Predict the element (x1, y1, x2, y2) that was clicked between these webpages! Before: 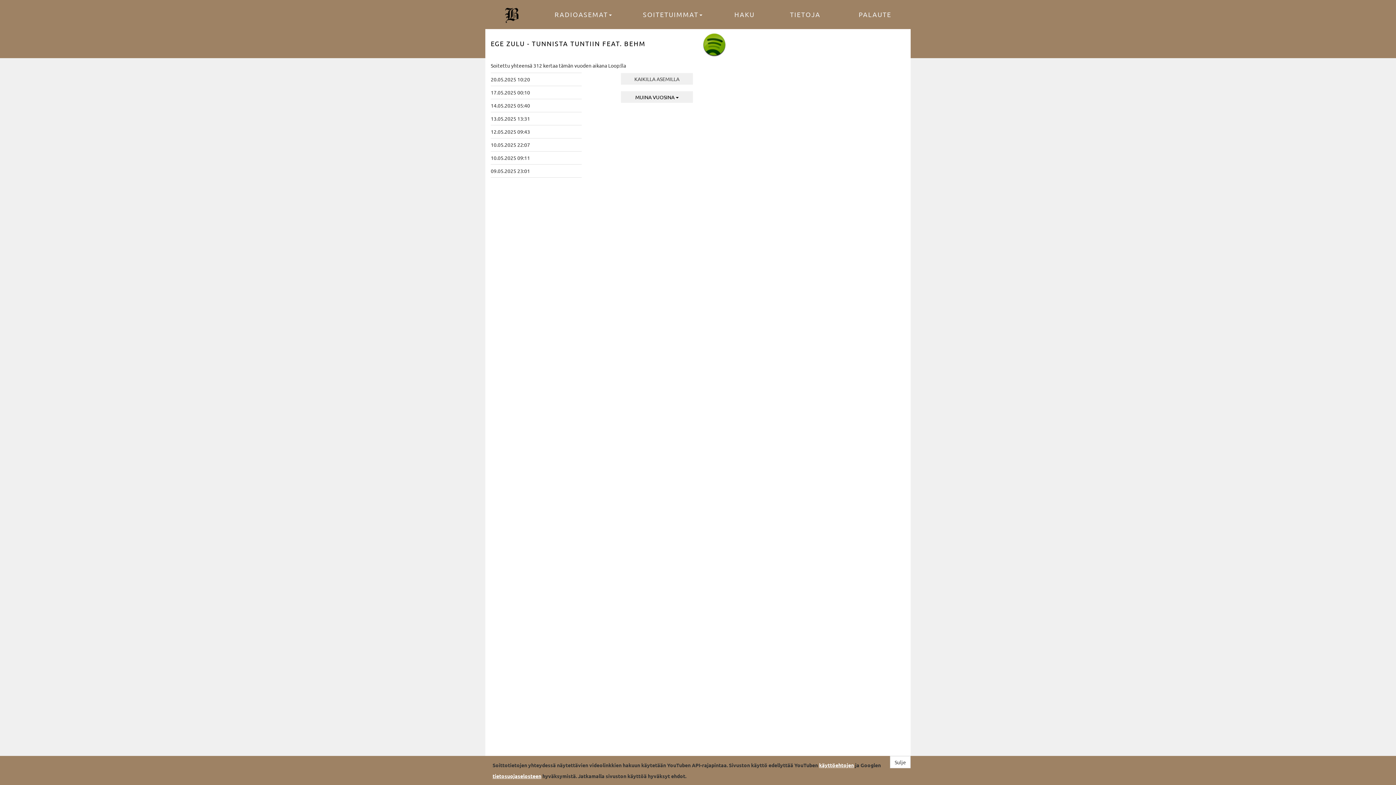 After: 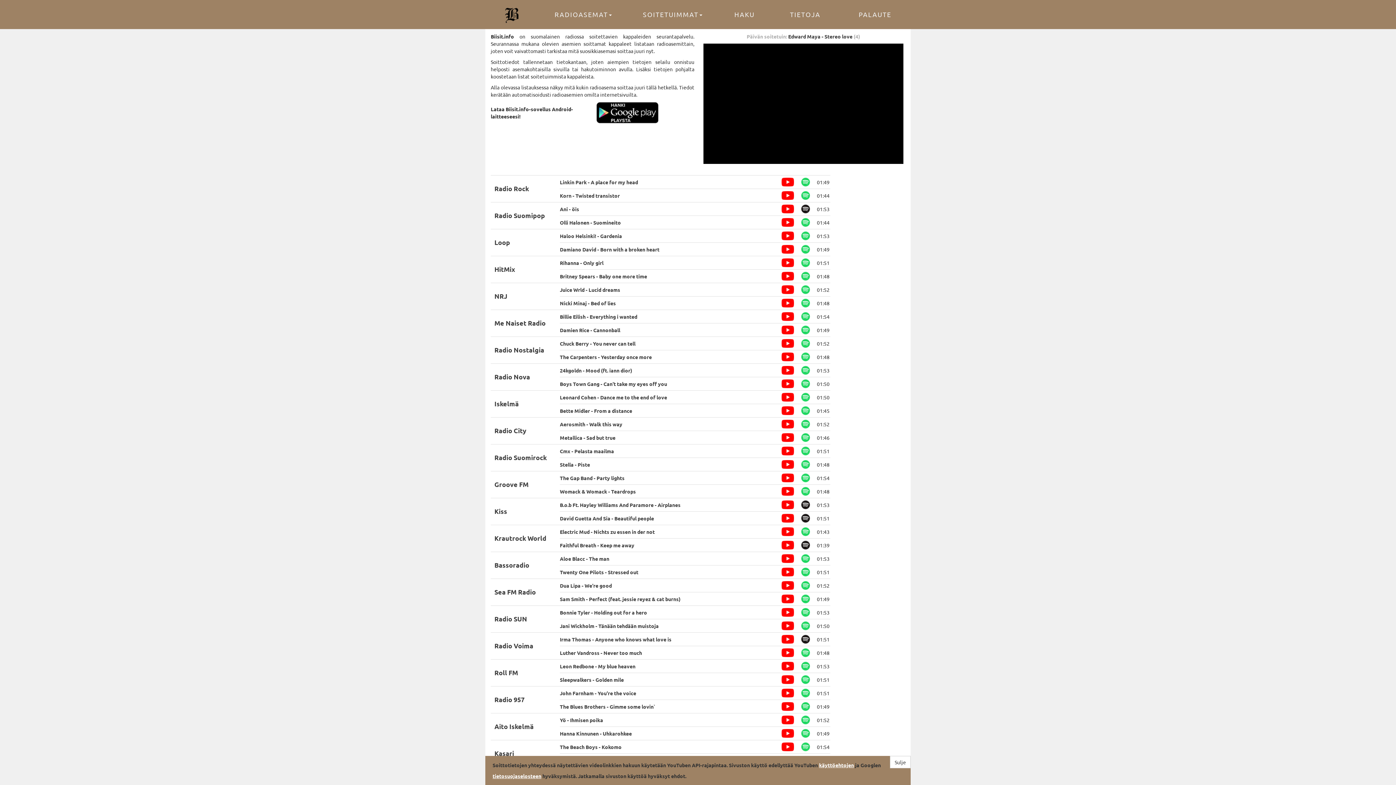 Action: bbox: (485, 0, 539, 29)